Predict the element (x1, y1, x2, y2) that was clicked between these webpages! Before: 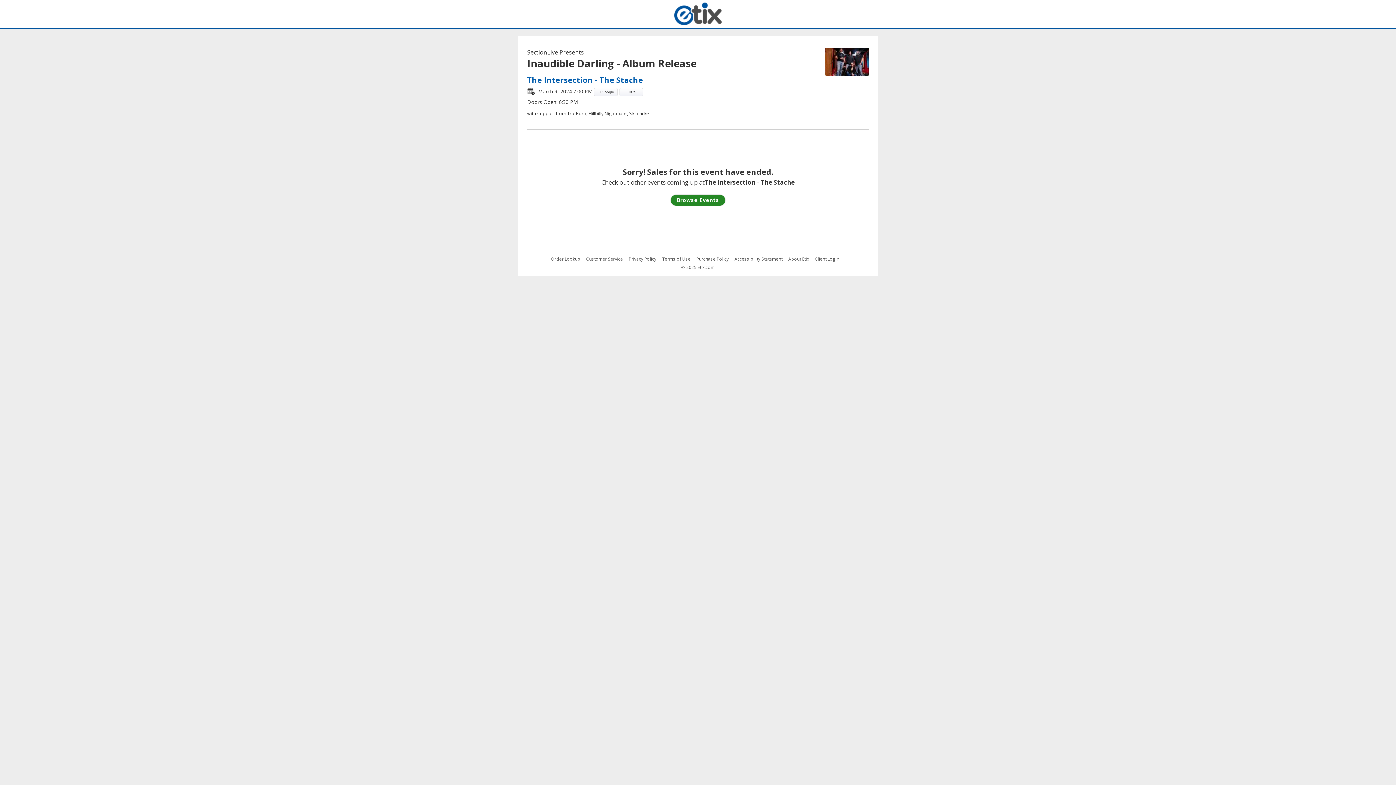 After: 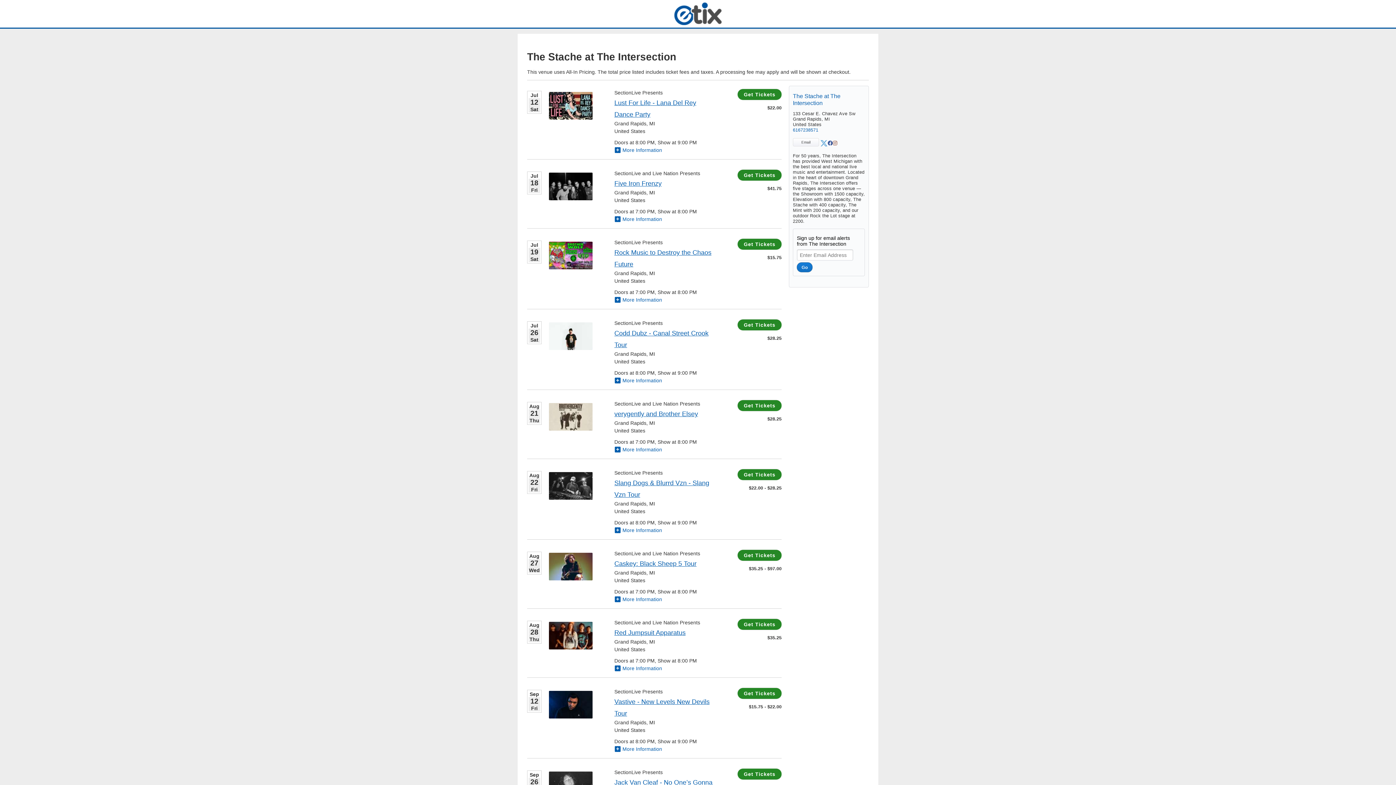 Action: label: The Intersection - The Stache bbox: (527, 74, 643, 85)